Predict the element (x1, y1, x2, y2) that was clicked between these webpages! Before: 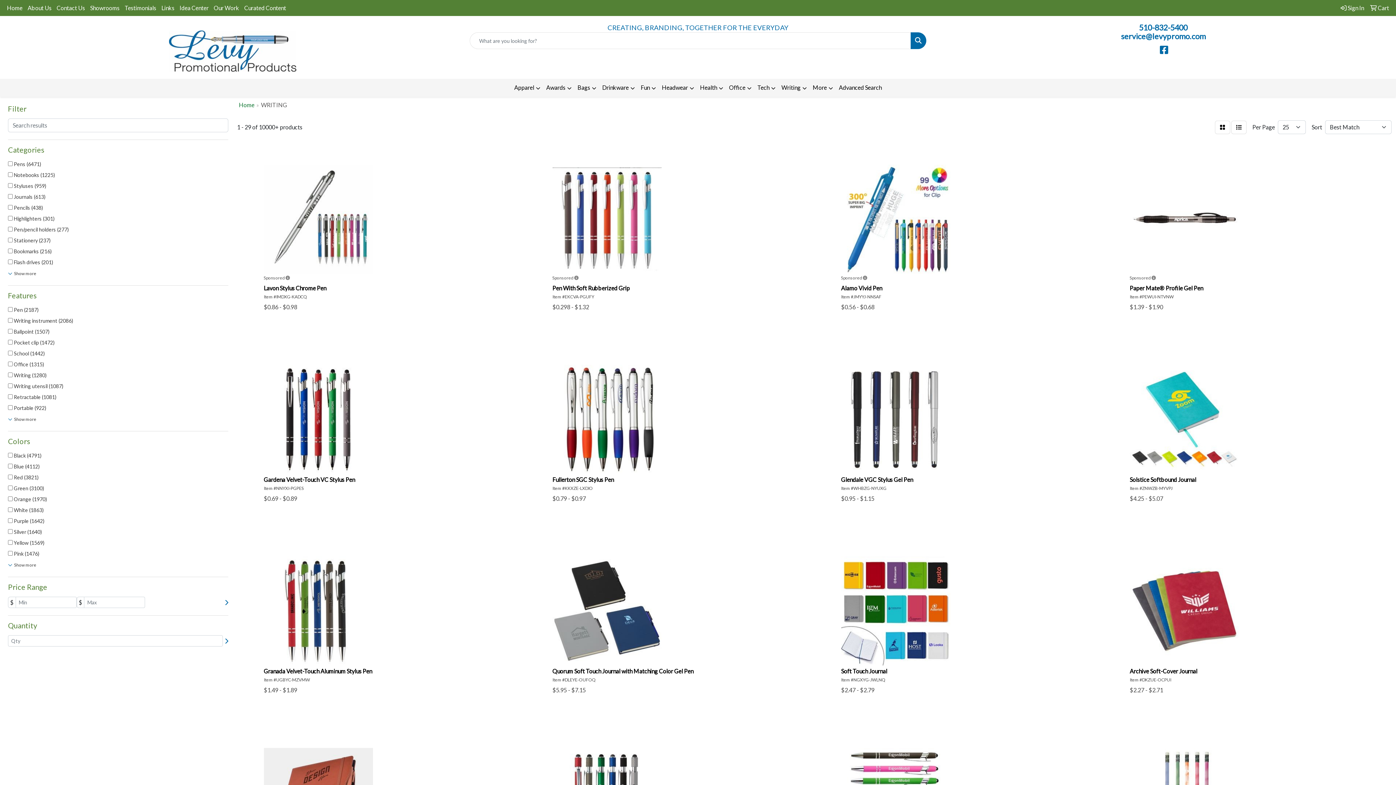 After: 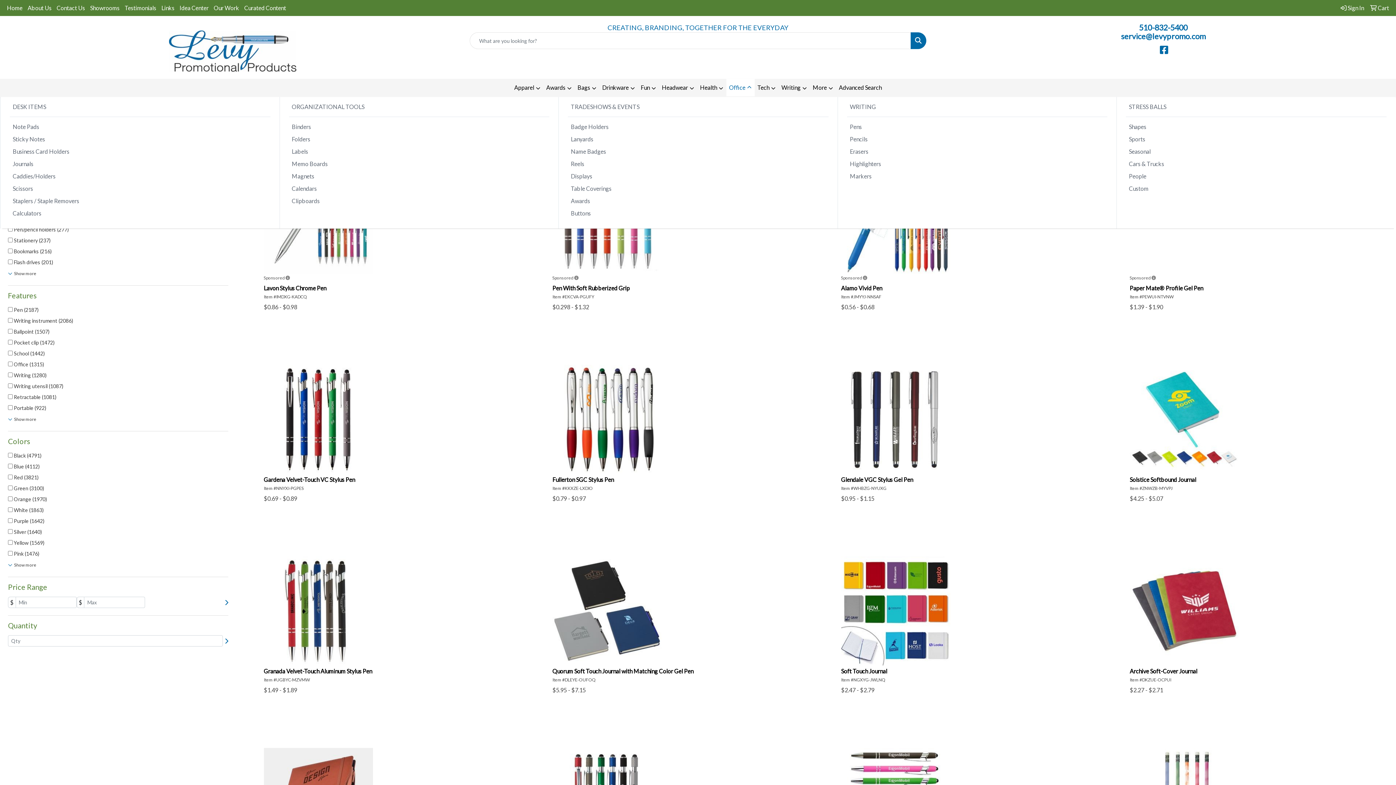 Action: label: Office bbox: (726, 78, 754, 97)